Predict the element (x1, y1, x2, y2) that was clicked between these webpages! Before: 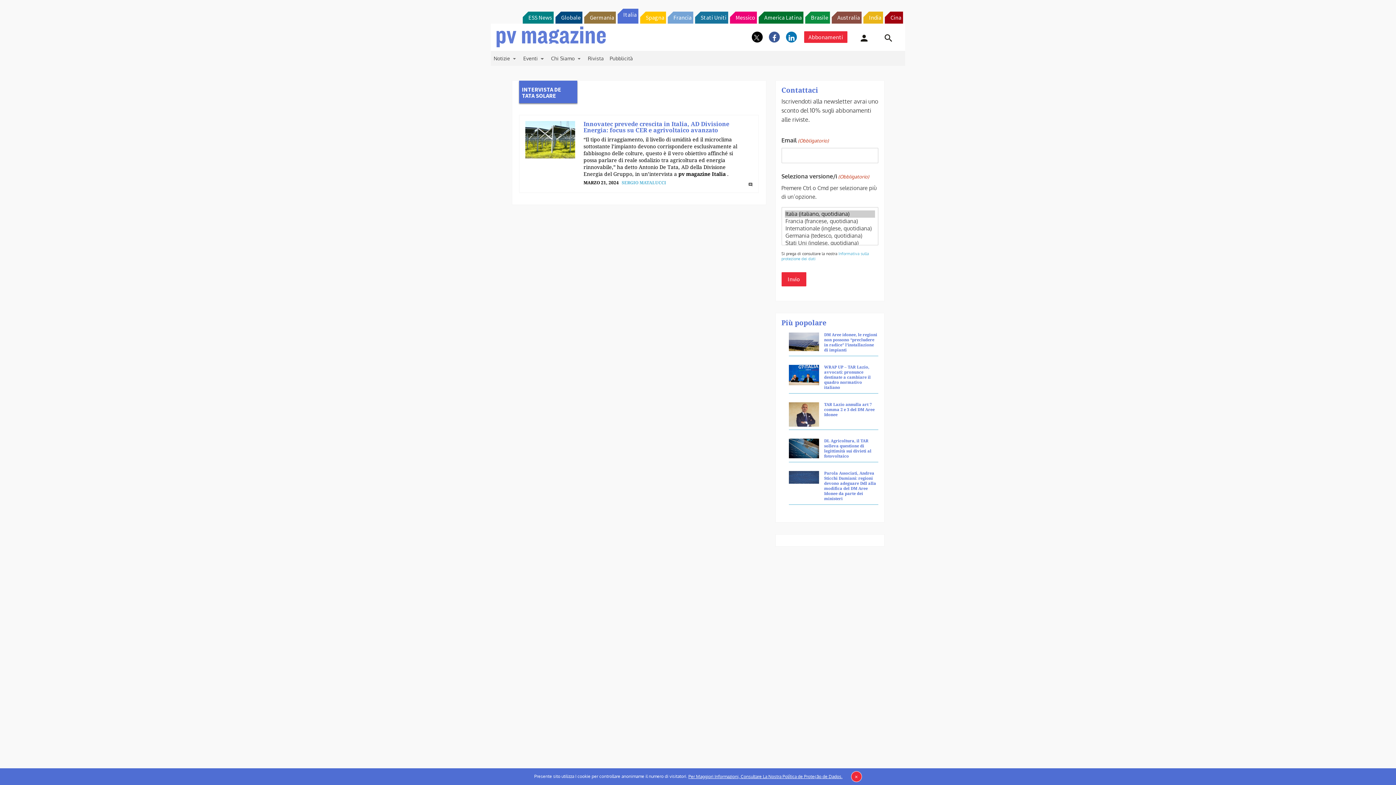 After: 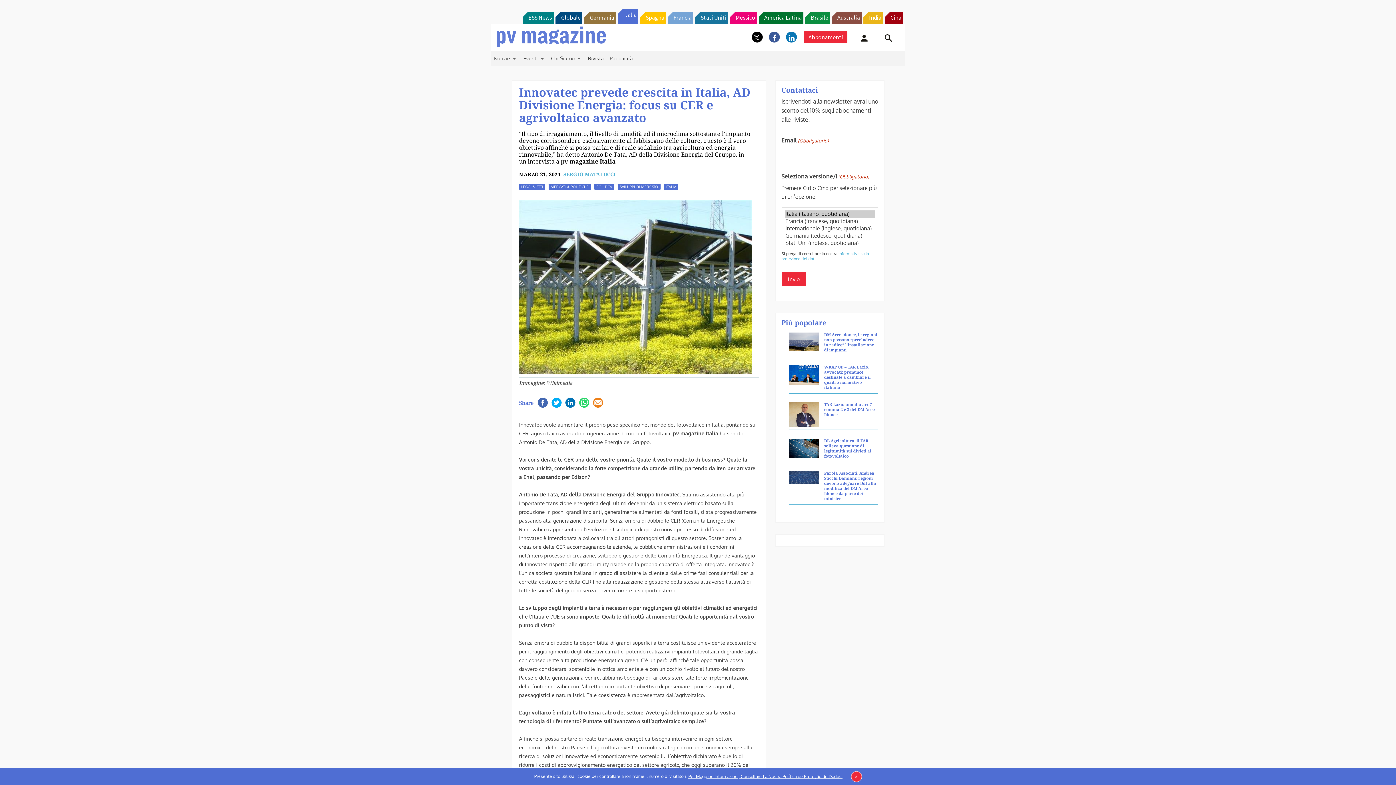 Action: bbox: (583, 126, 729, 139) label: Innovatec prevede crescita in Italia, AD Divisione Energia: focus su CER e agrivoltaico avanzato